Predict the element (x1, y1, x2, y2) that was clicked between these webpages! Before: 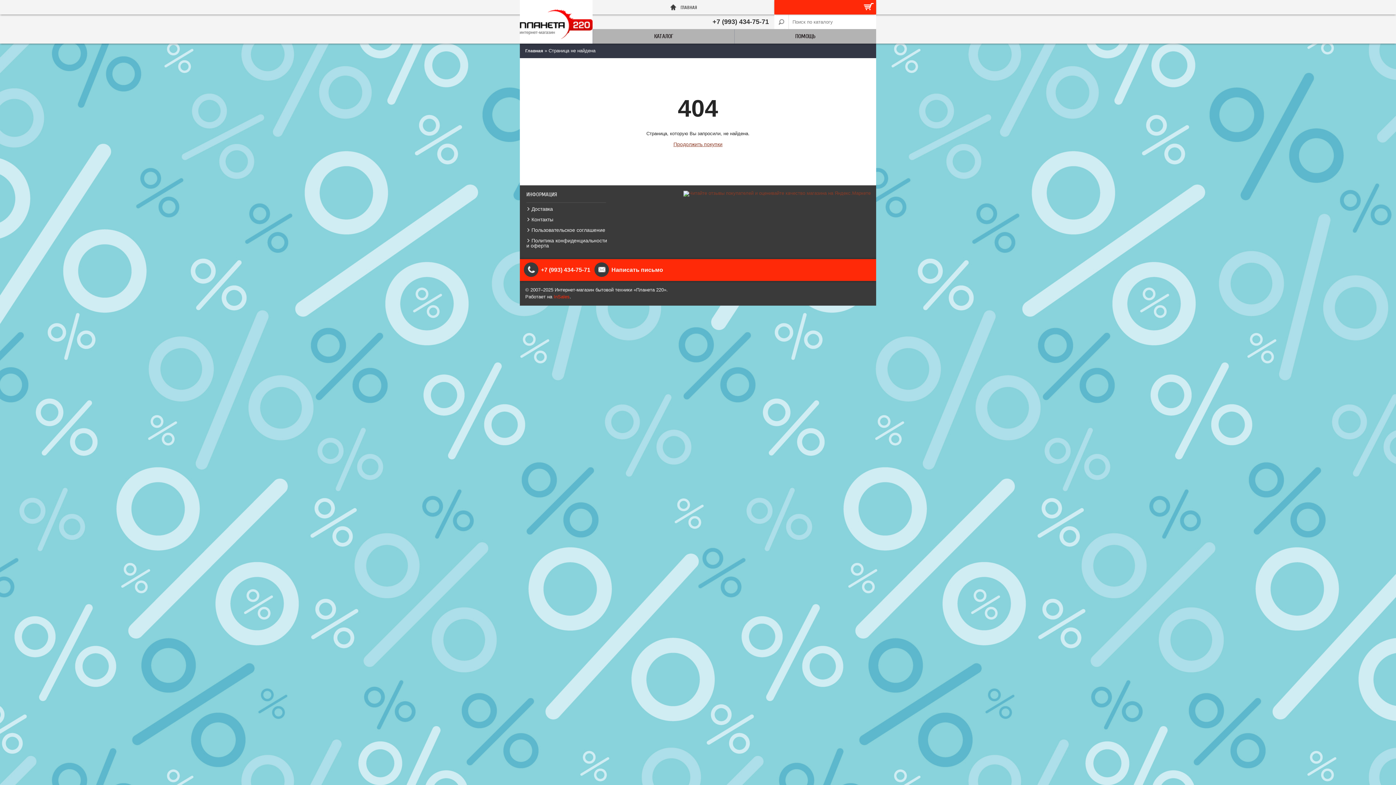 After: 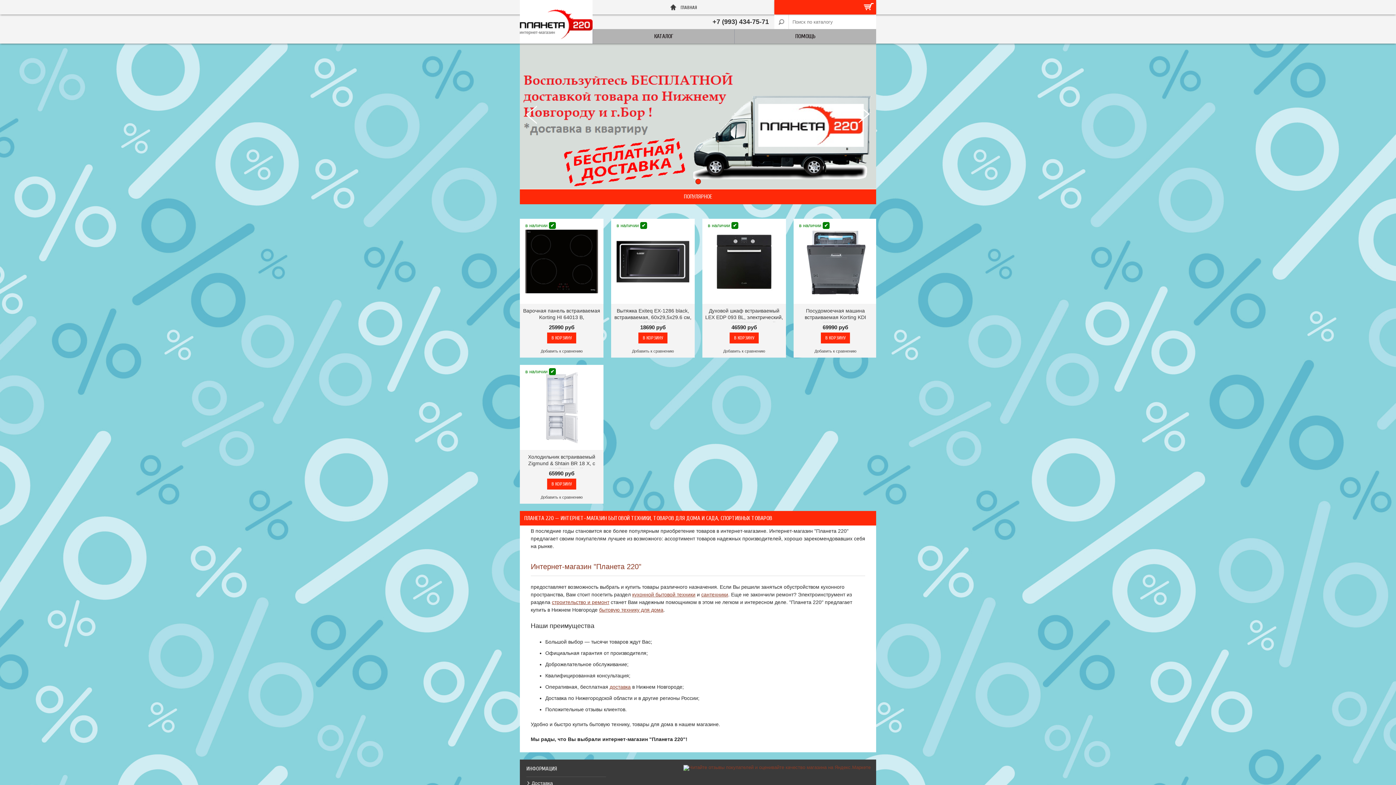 Action: bbox: (673, 141, 722, 147) label: Продолжить покупки